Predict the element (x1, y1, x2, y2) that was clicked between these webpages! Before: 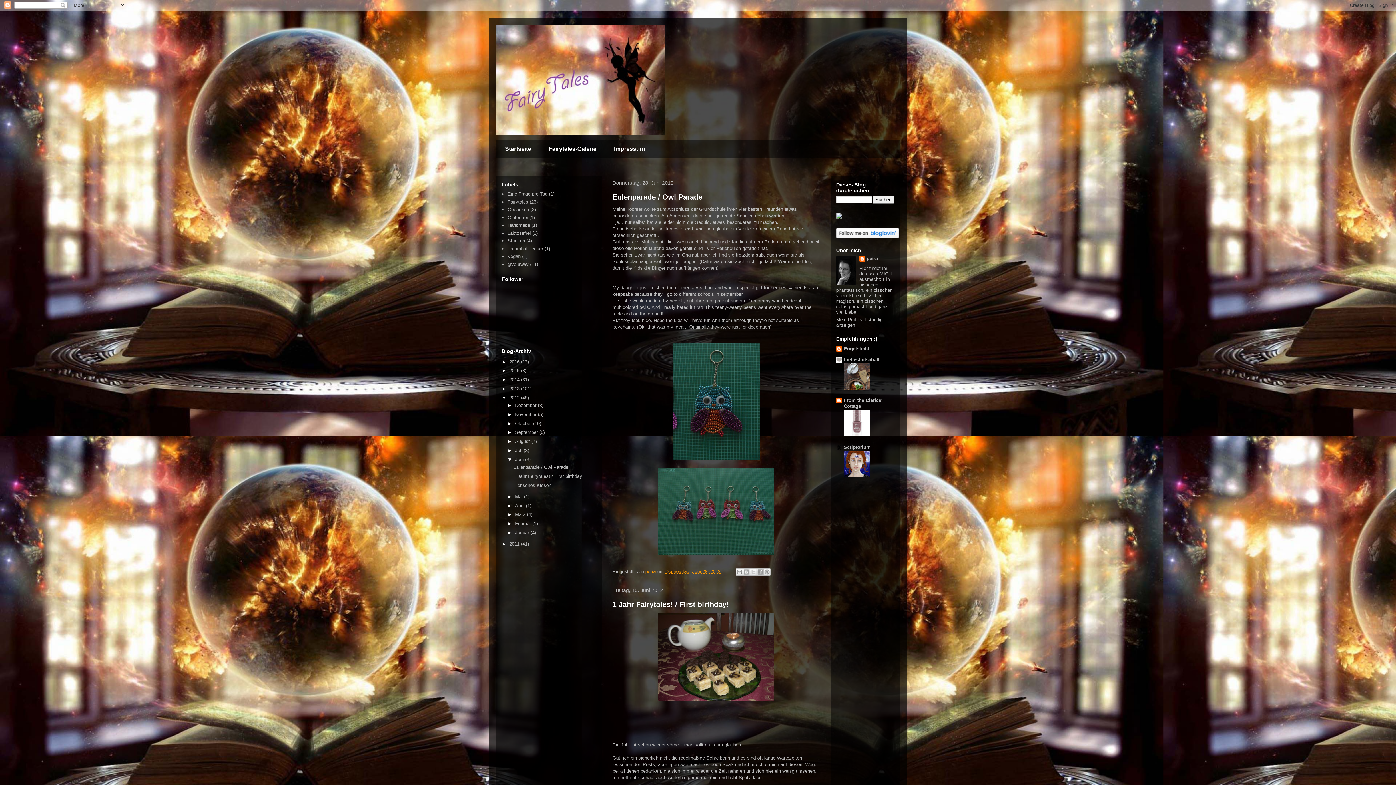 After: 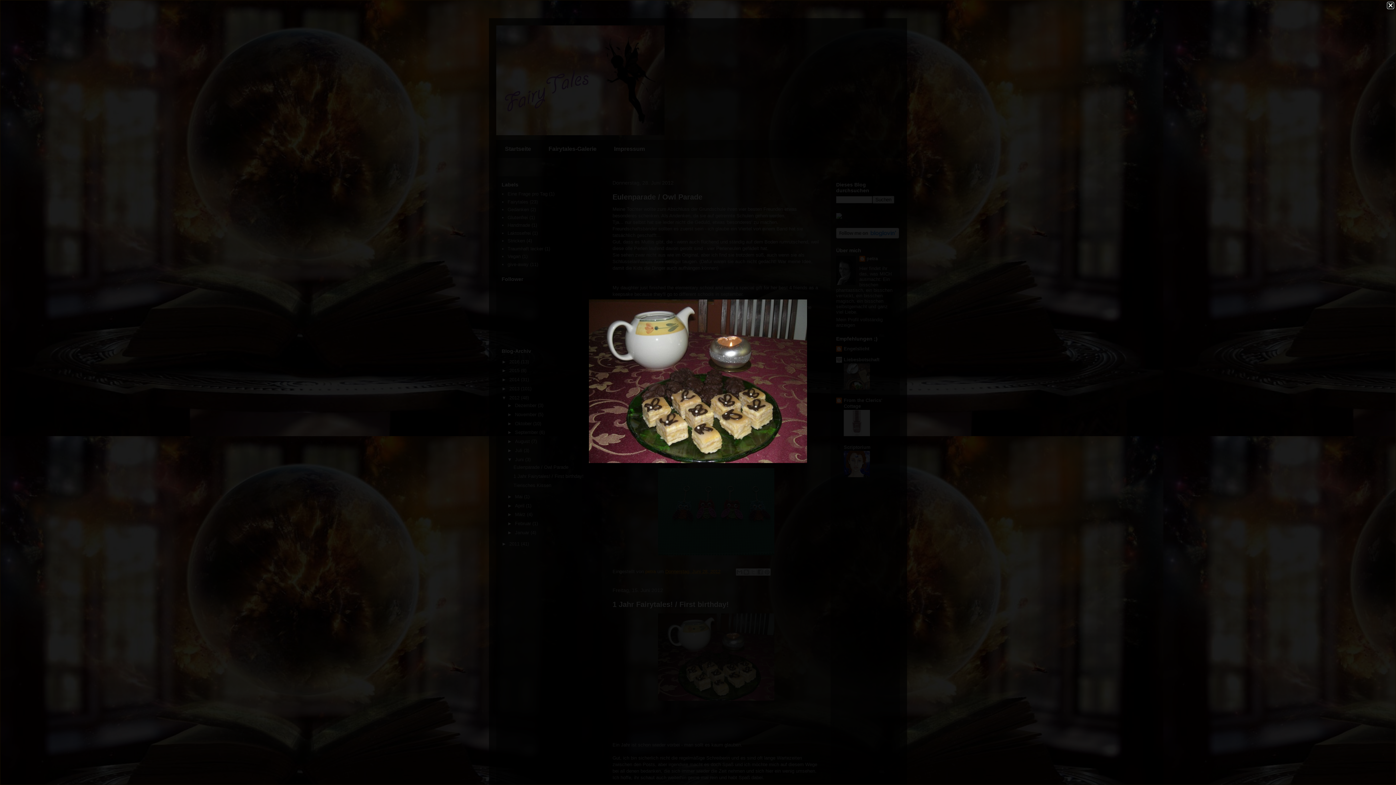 Action: bbox: (658, 696, 774, 702)